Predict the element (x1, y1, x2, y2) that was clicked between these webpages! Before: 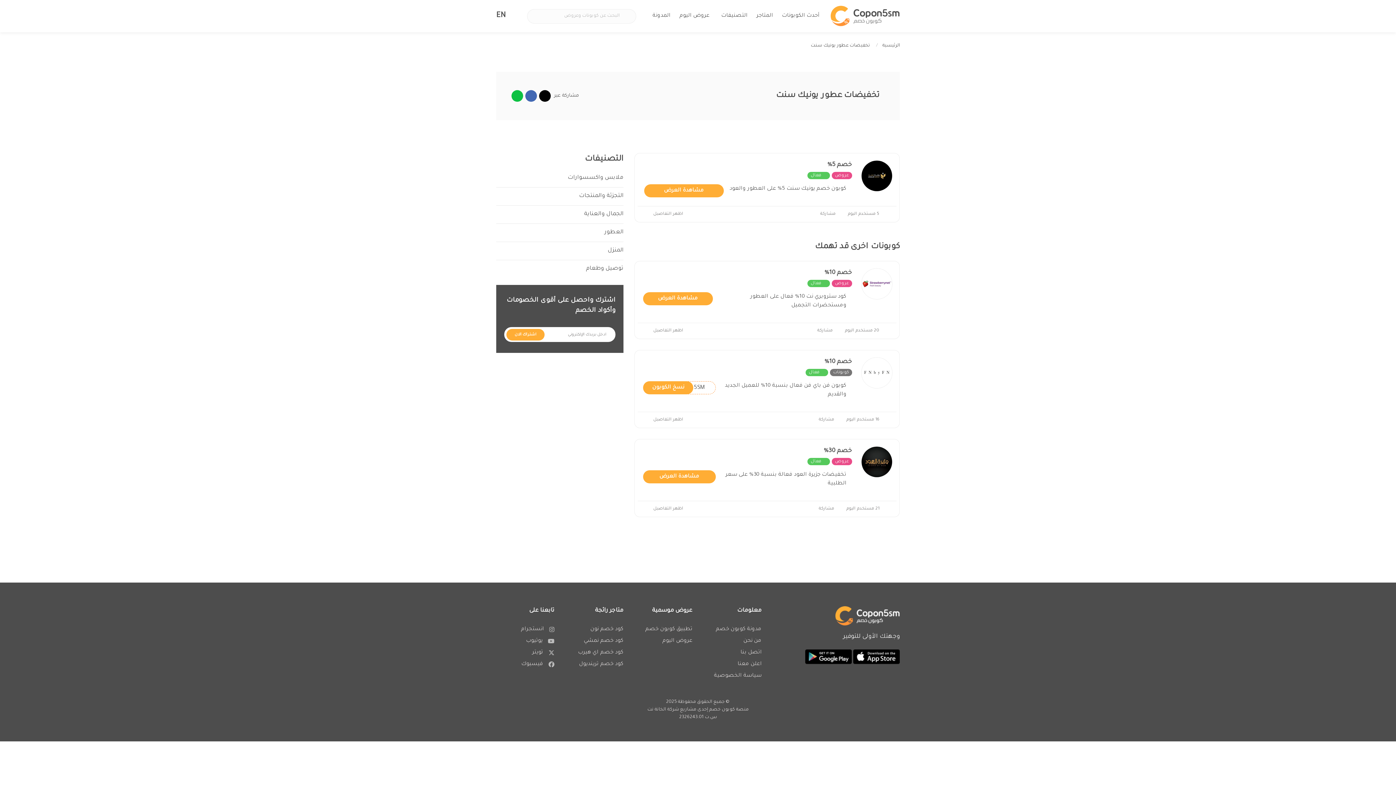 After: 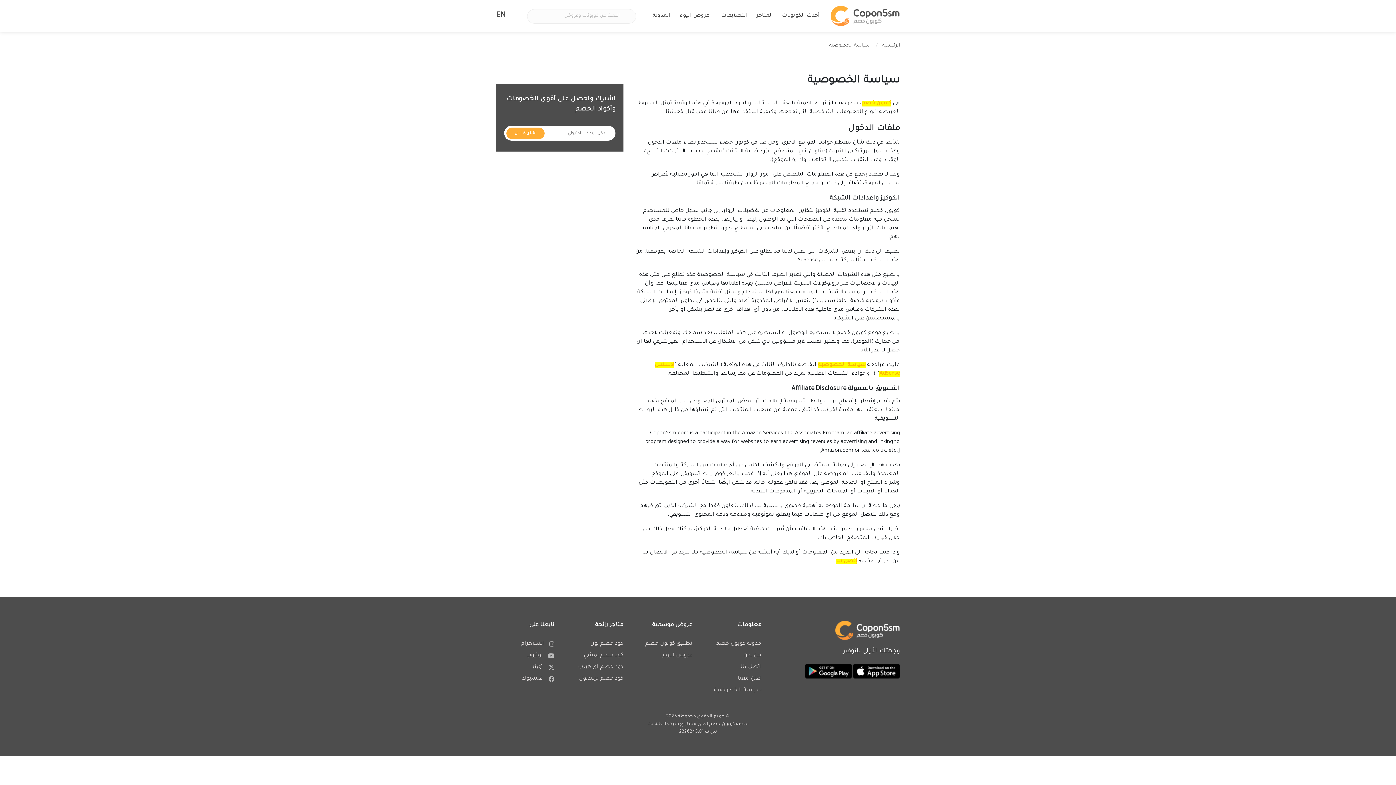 Action: label: سياسة الخصوصية bbox: (714, 672, 761, 680)